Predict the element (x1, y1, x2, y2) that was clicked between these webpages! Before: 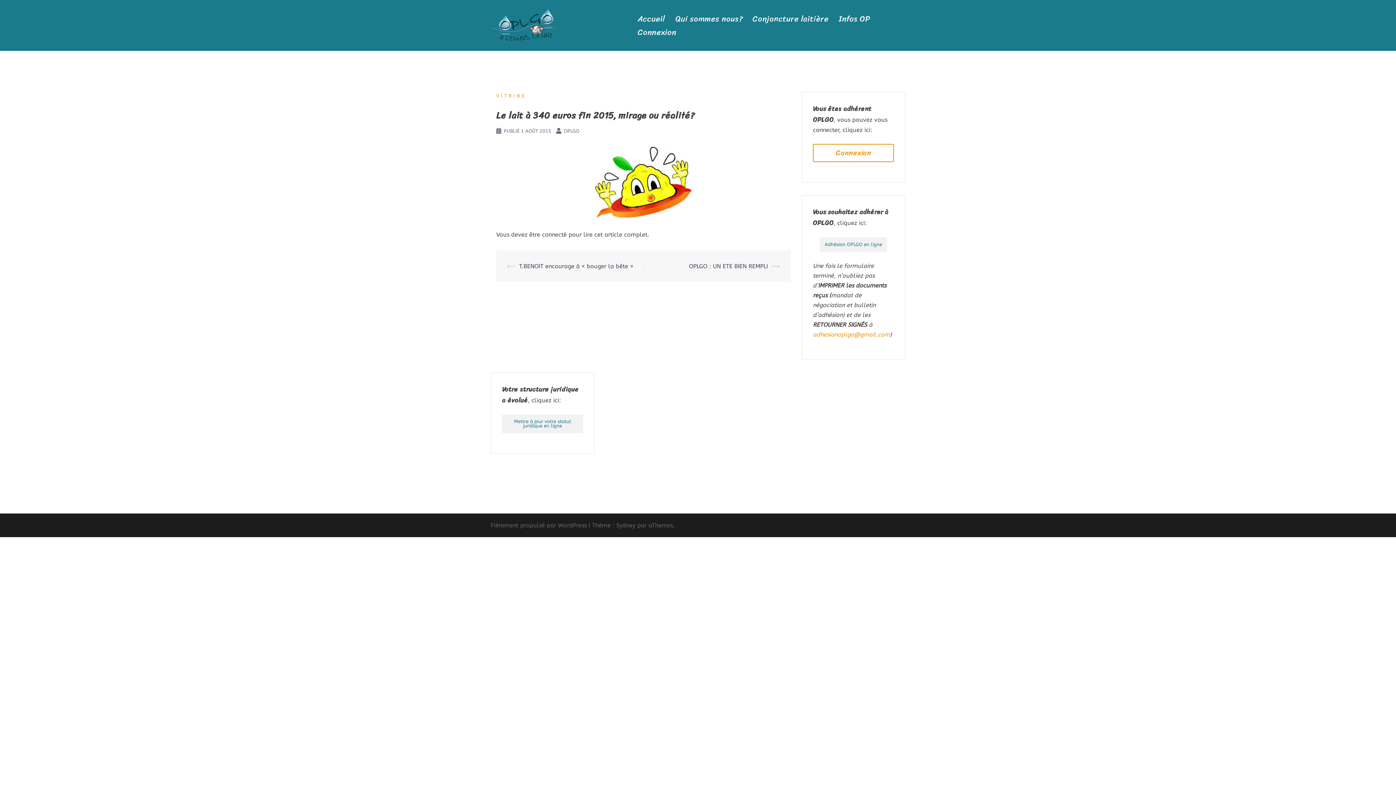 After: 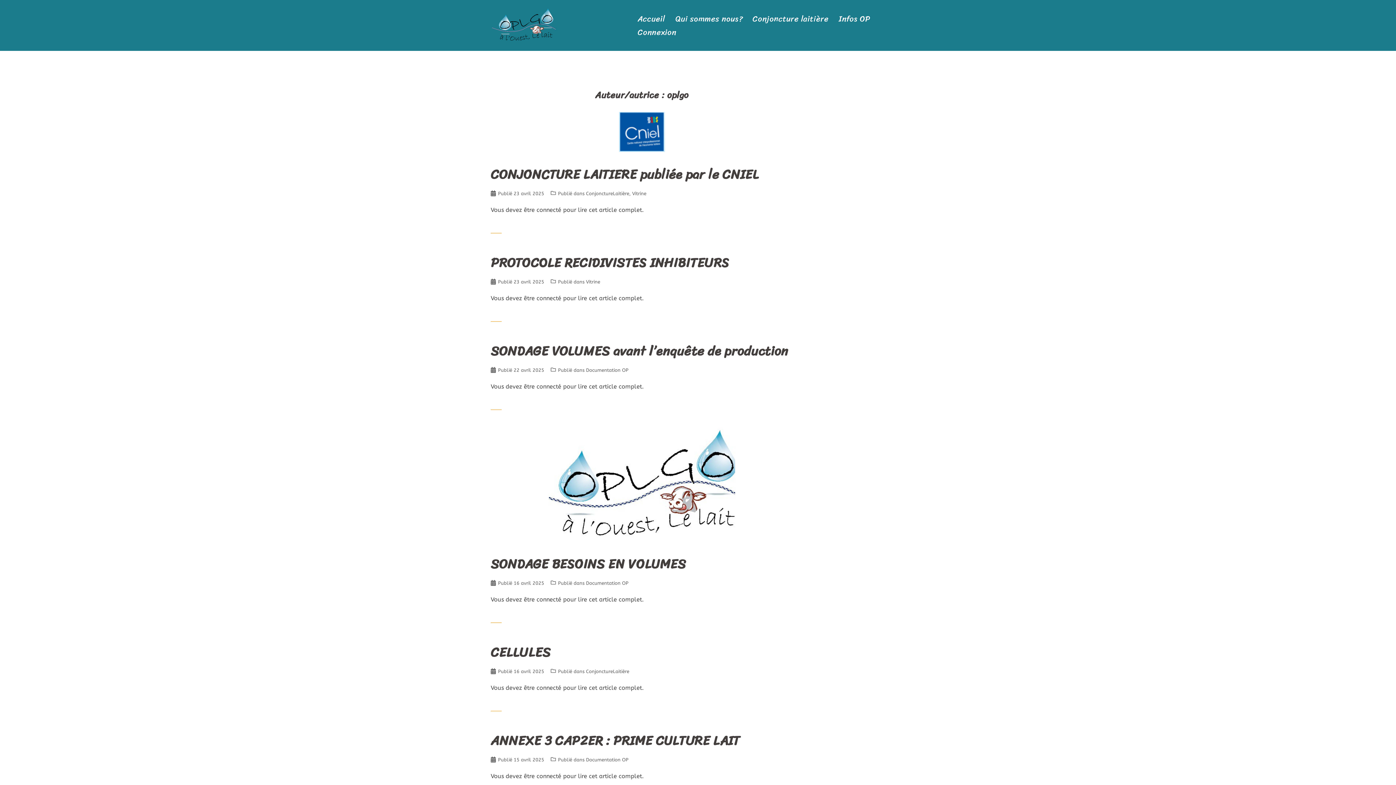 Action: label: OPLGO bbox: (564, 128, 579, 133)